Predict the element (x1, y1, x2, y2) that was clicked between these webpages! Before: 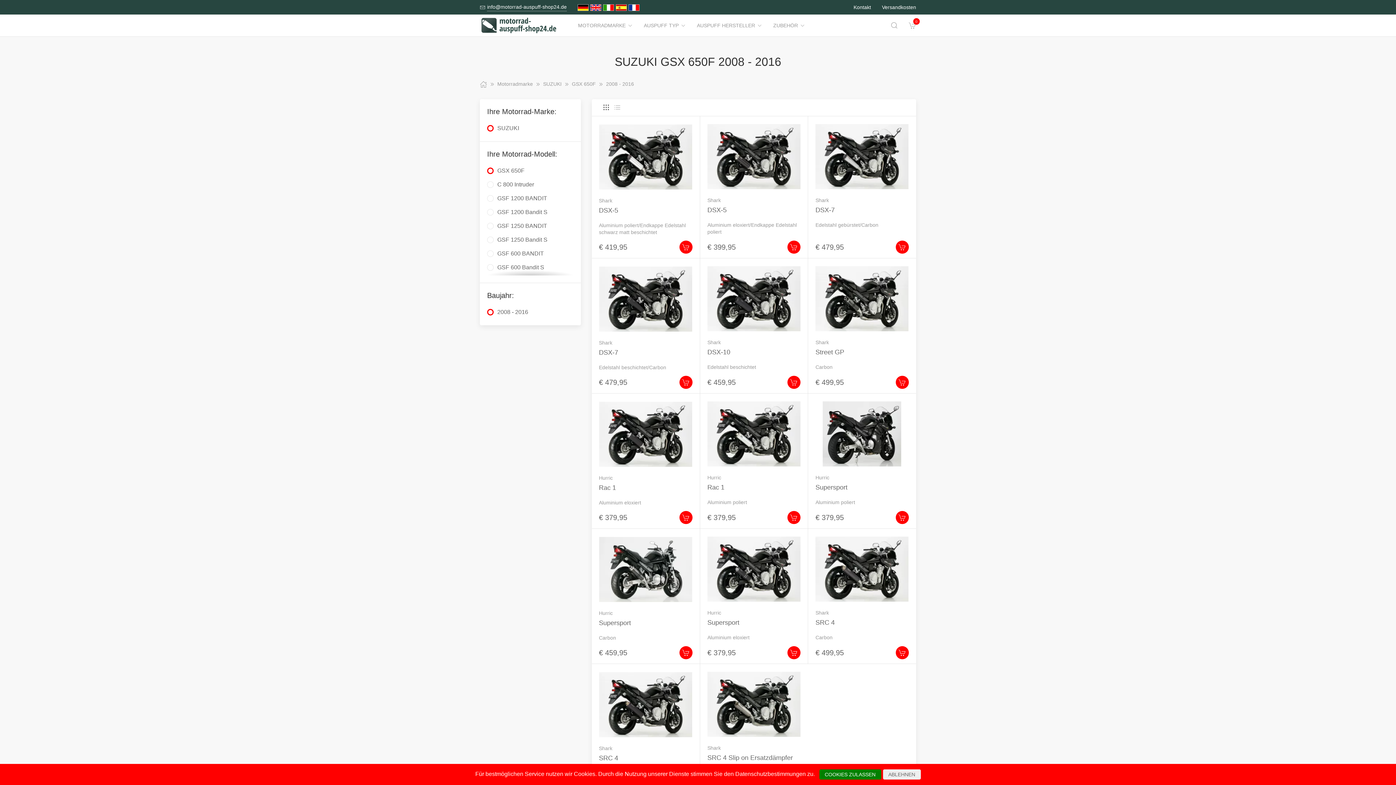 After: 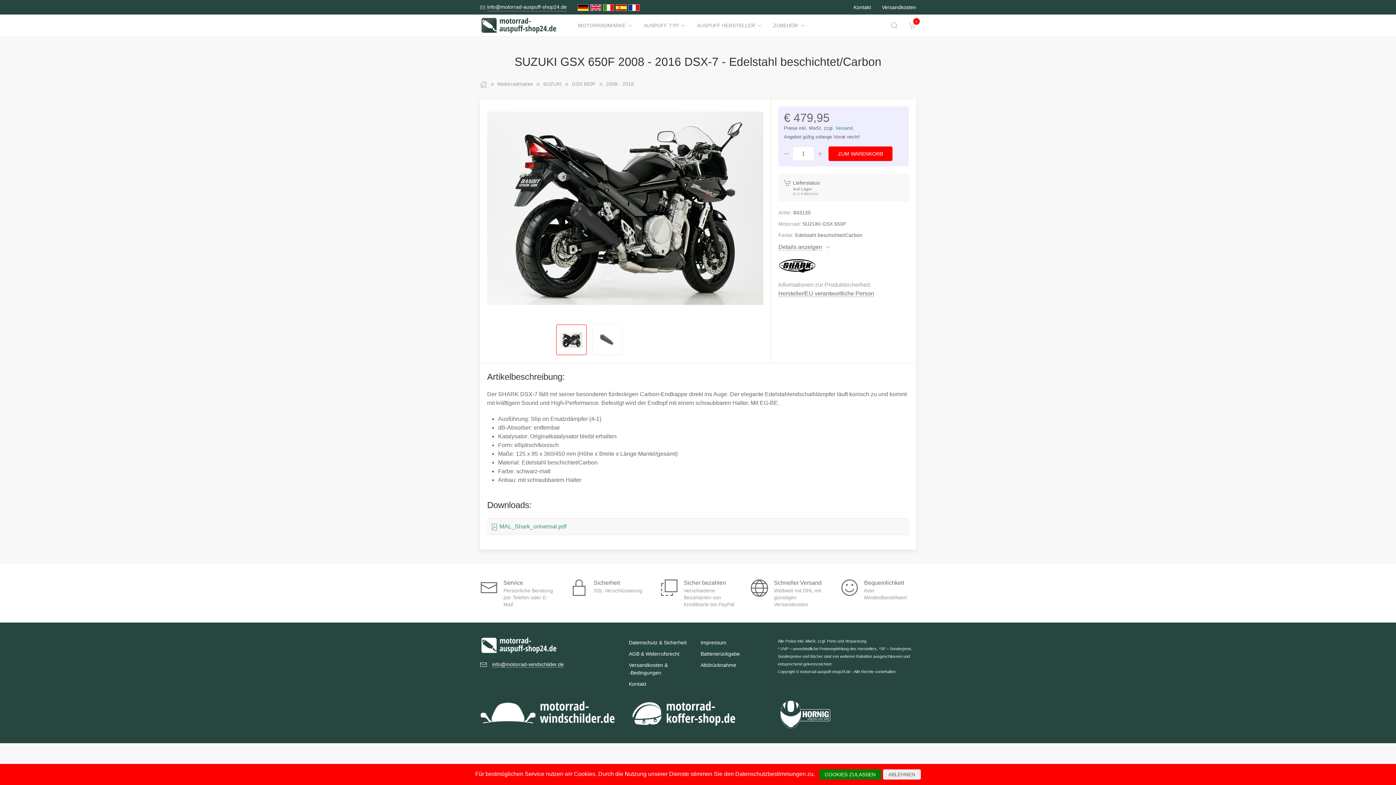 Action: bbox: (599, 349, 618, 356) label: DSX-7